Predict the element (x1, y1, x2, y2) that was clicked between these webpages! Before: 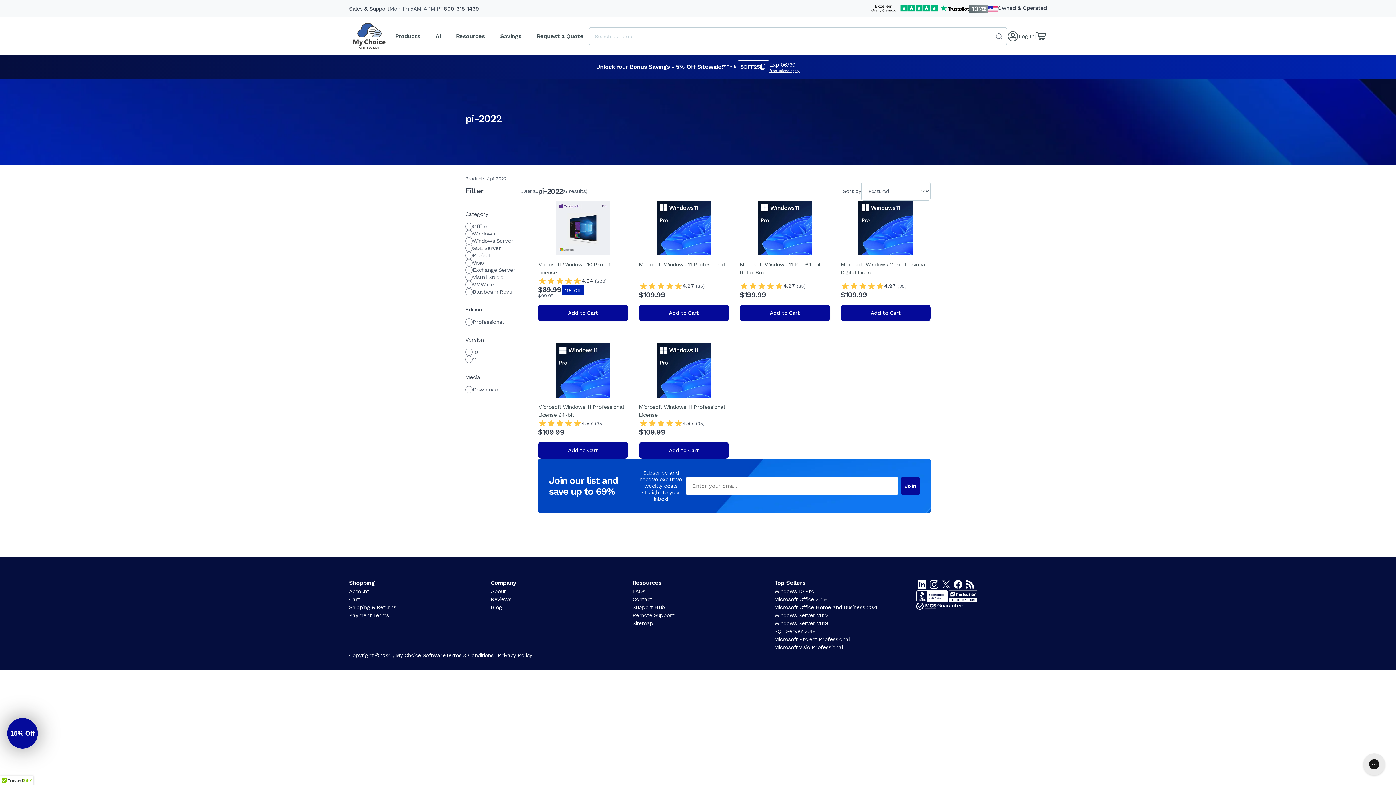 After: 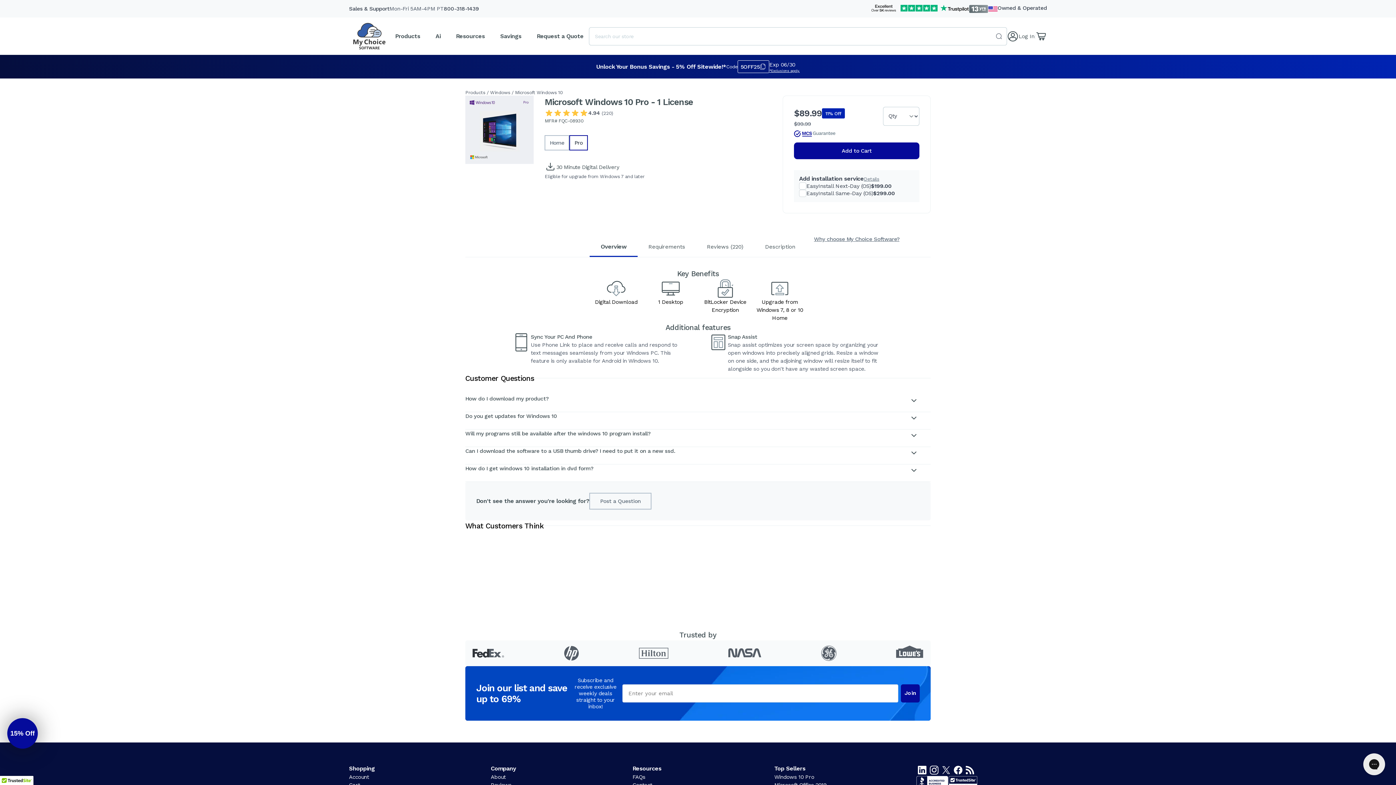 Action: bbox: (774, 587, 814, 595) label: Windows 10 Pro